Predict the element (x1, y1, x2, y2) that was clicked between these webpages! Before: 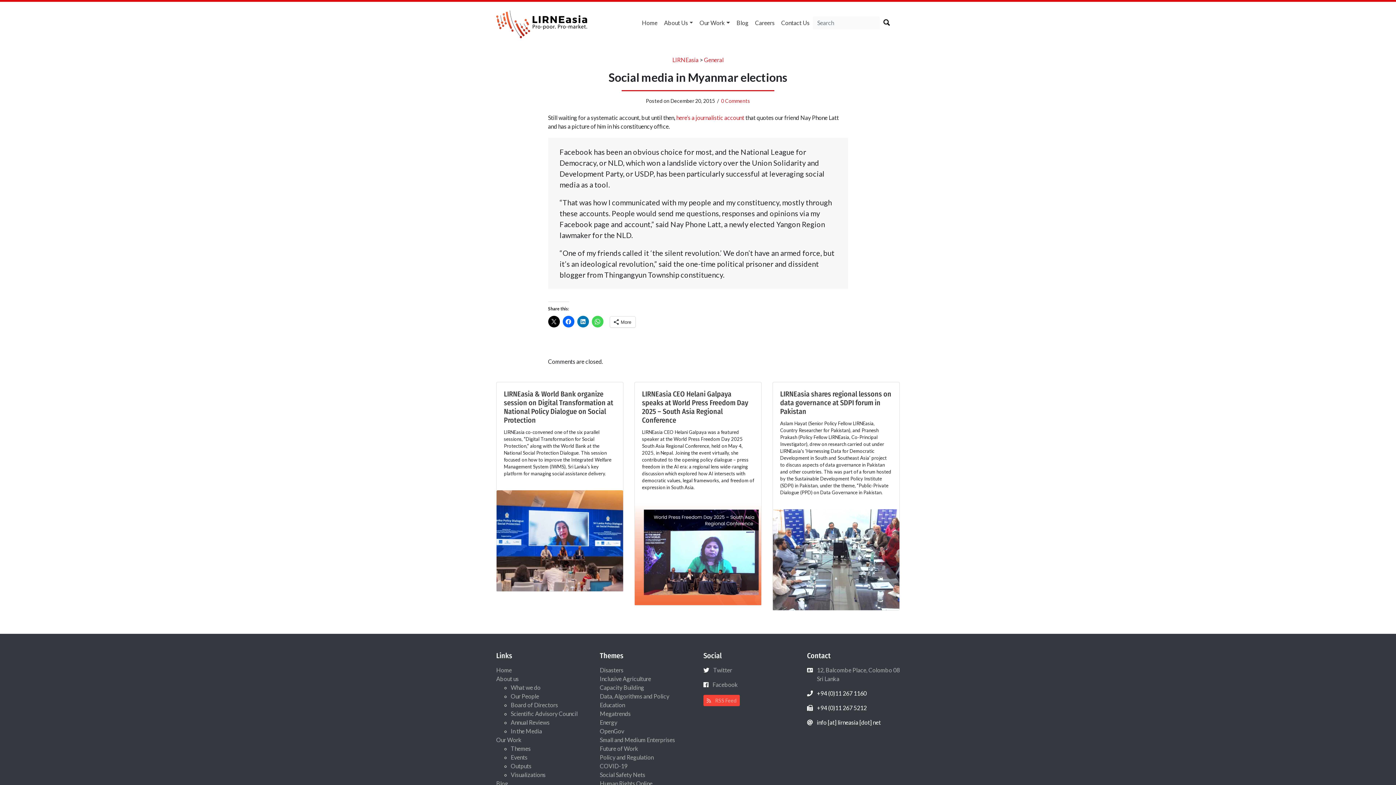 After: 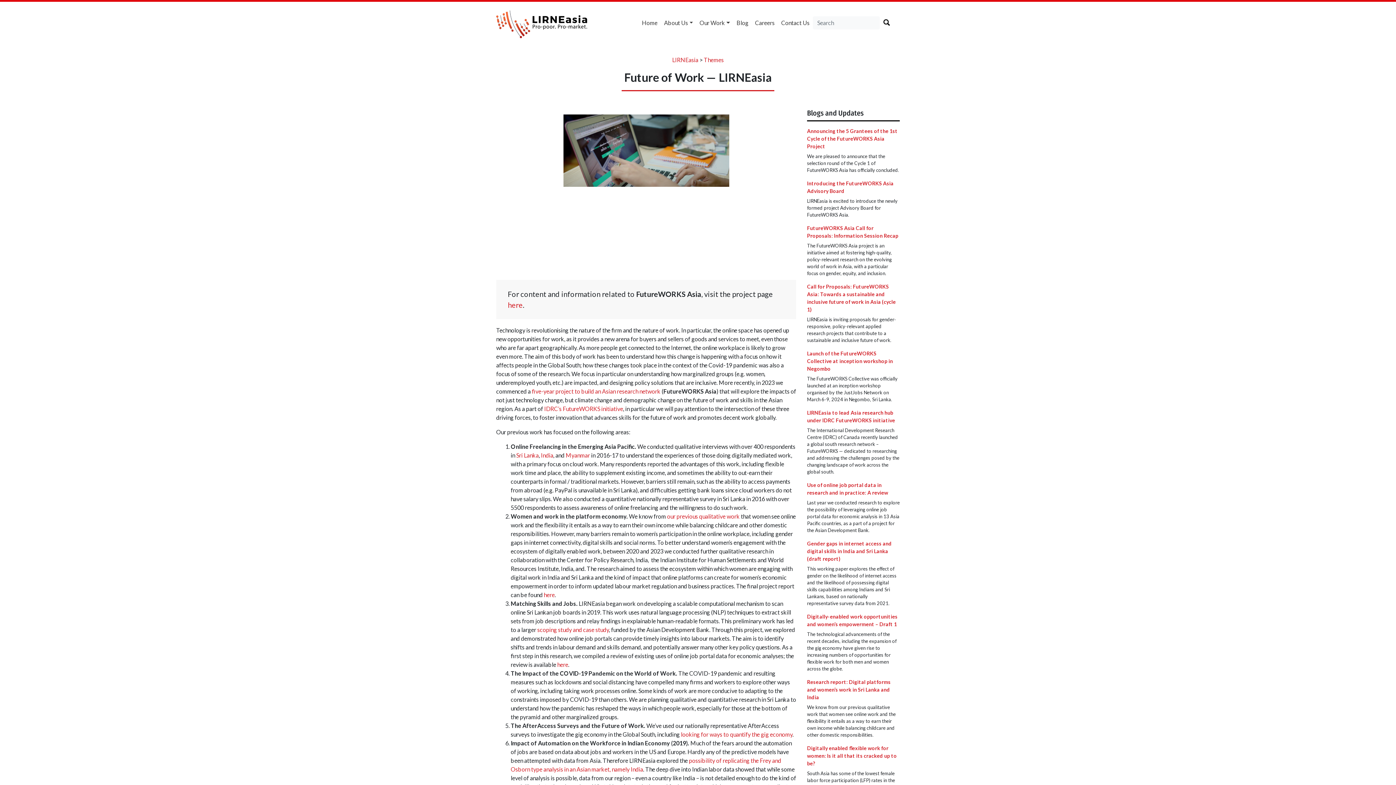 Action: label: Future of Work bbox: (600, 745, 638, 752)